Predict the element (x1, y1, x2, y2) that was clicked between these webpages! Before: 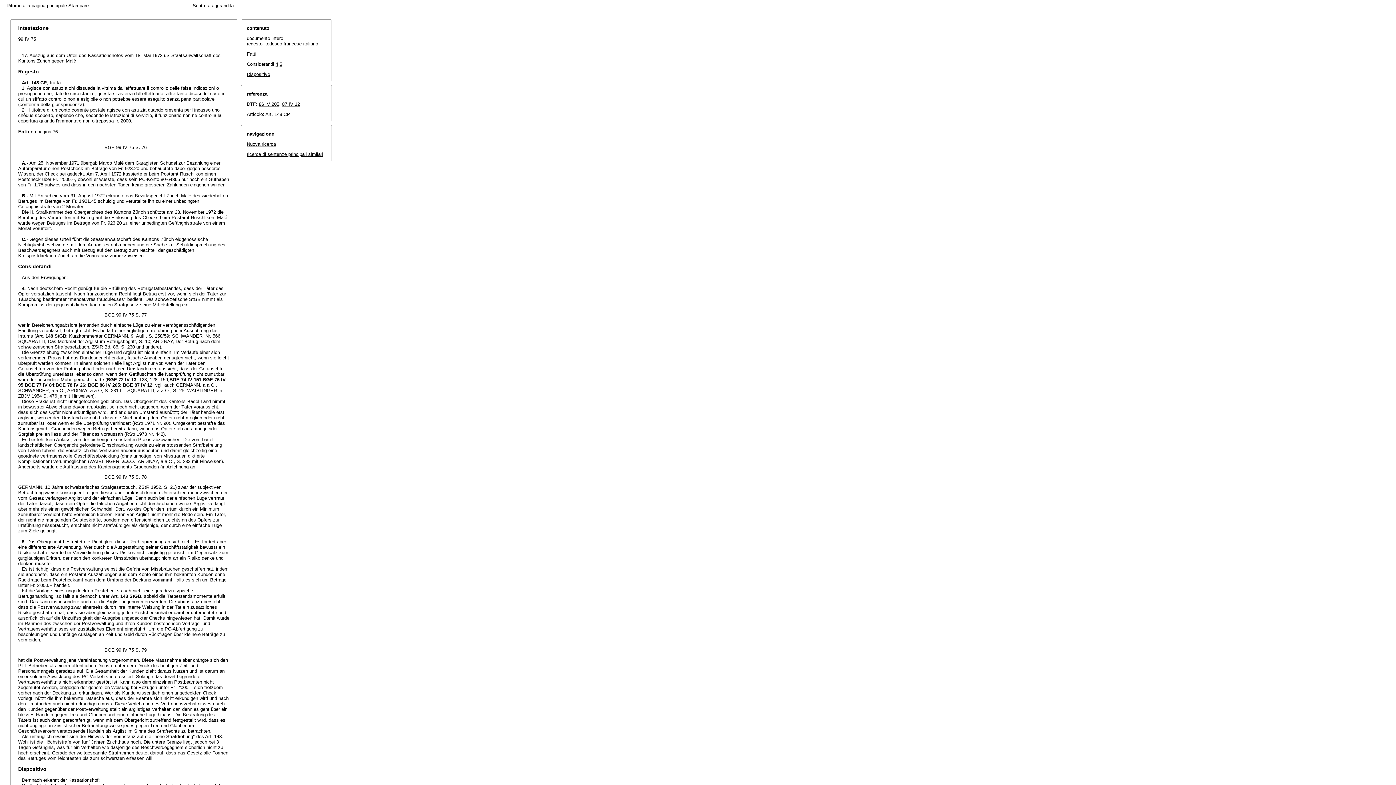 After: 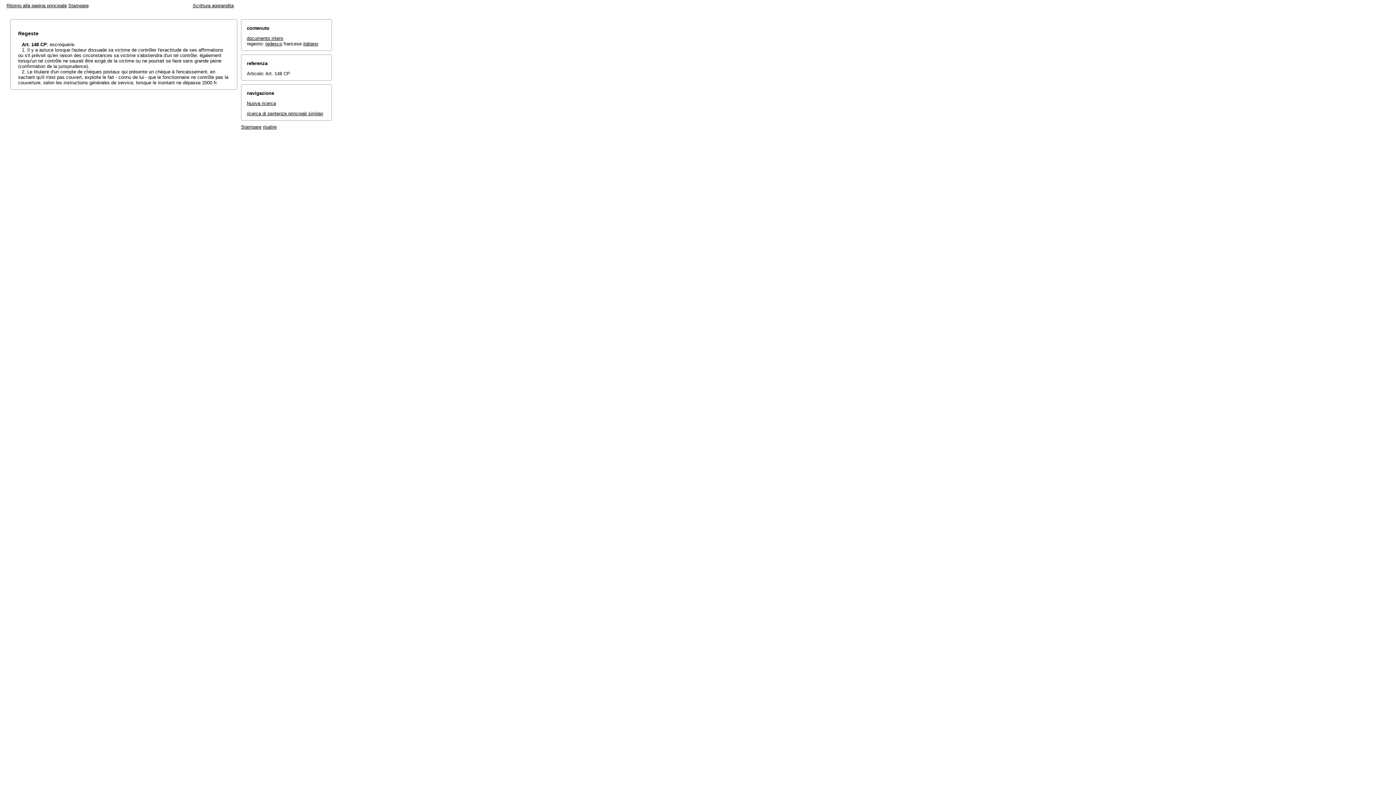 Action: bbox: (283, 41, 301, 46) label: francese